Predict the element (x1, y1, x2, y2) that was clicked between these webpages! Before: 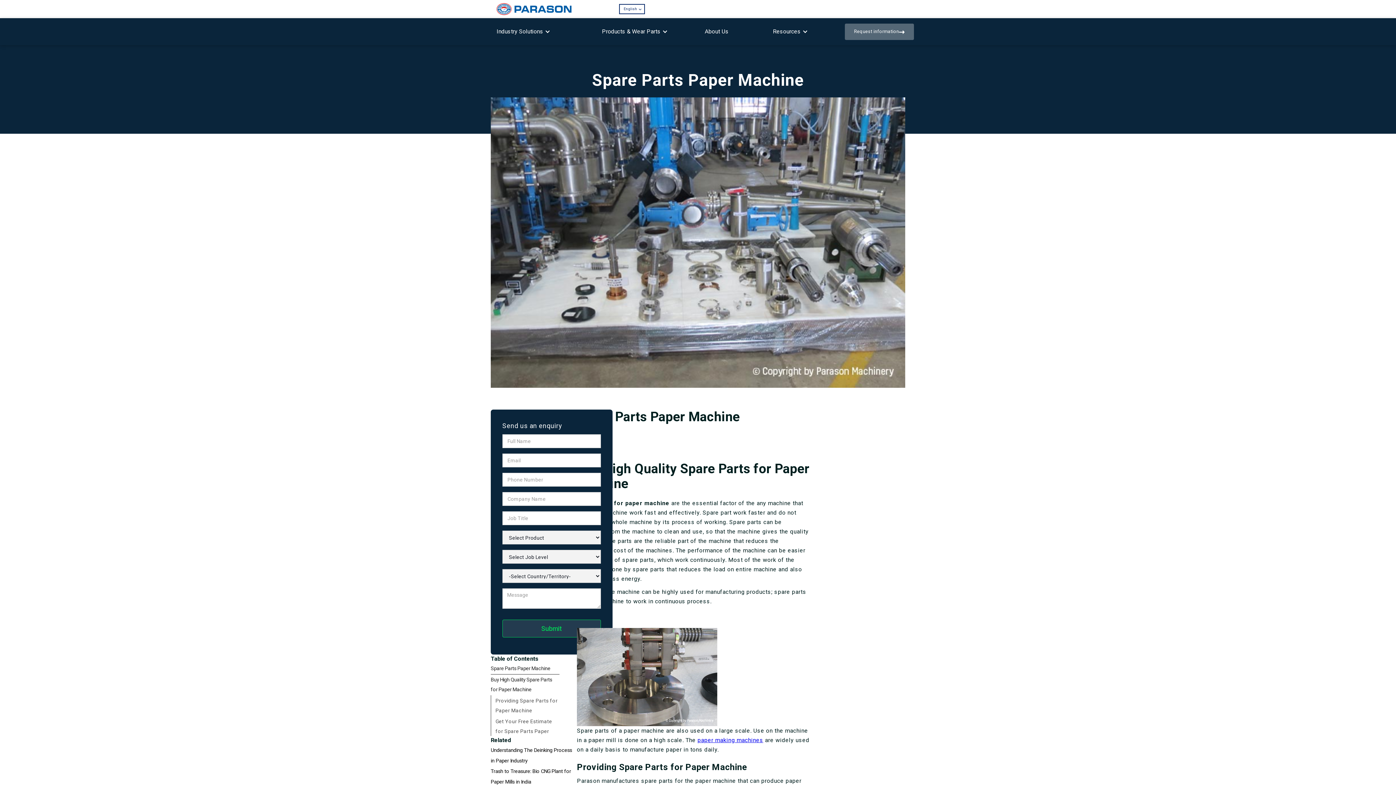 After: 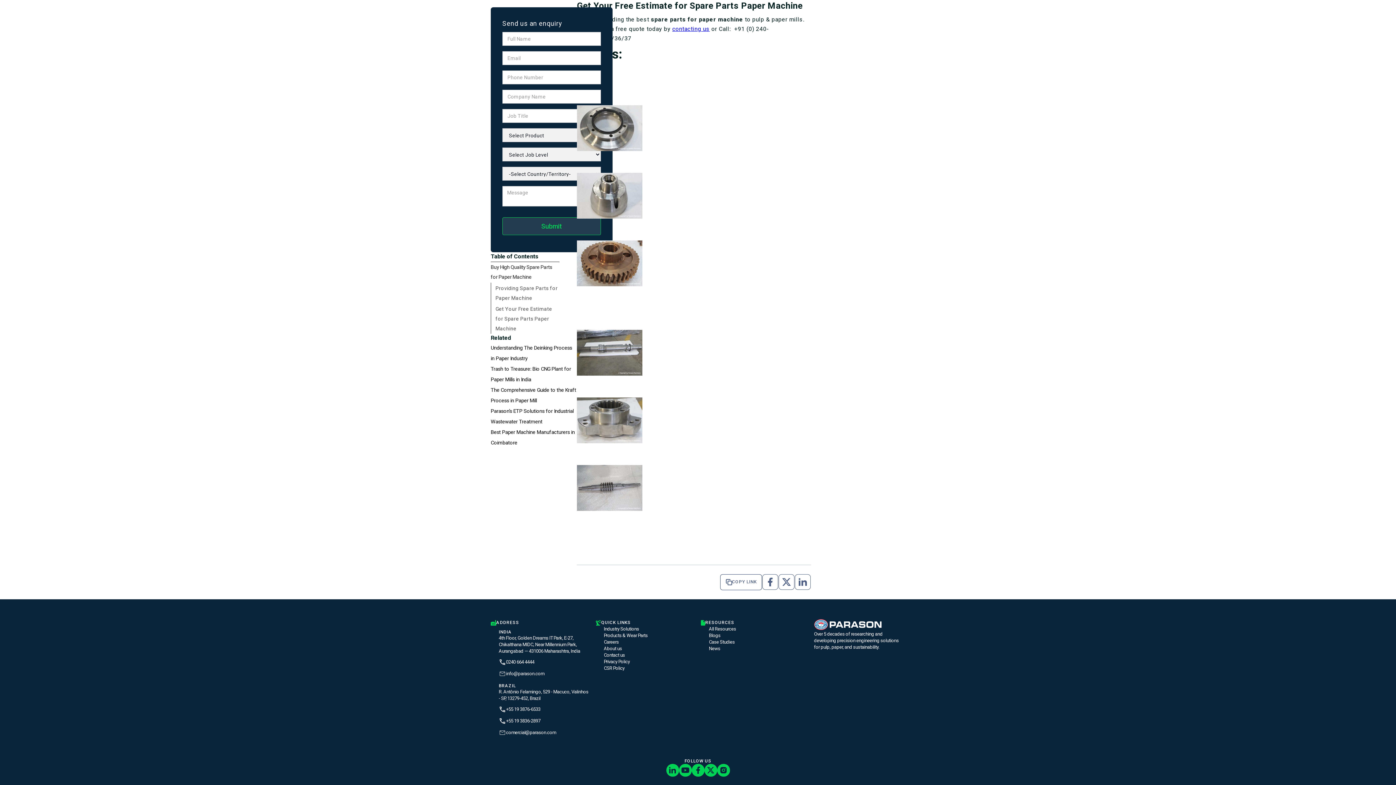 Action: bbox: (495, 717, 559, 746) label: Get Your Free Estimate for Spare Parts Paper Machine